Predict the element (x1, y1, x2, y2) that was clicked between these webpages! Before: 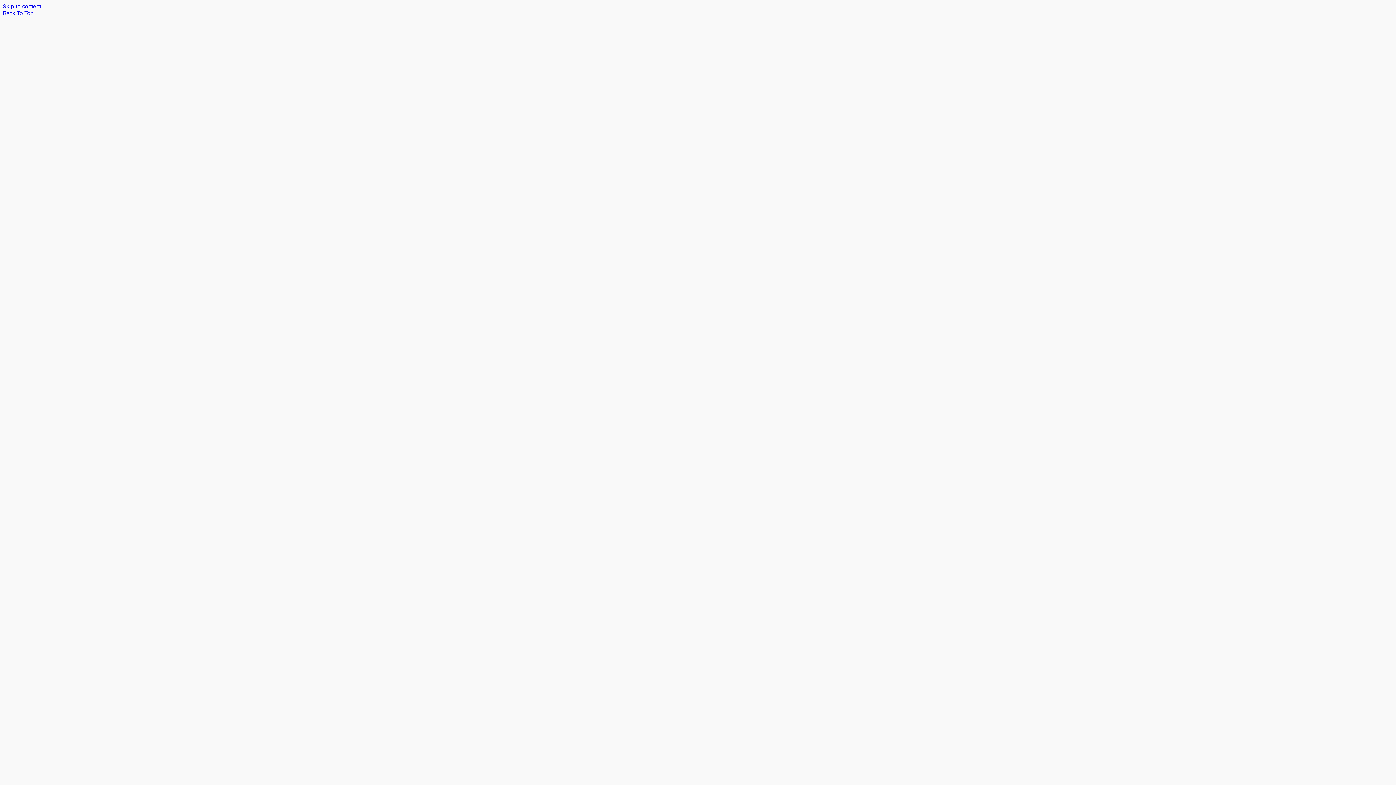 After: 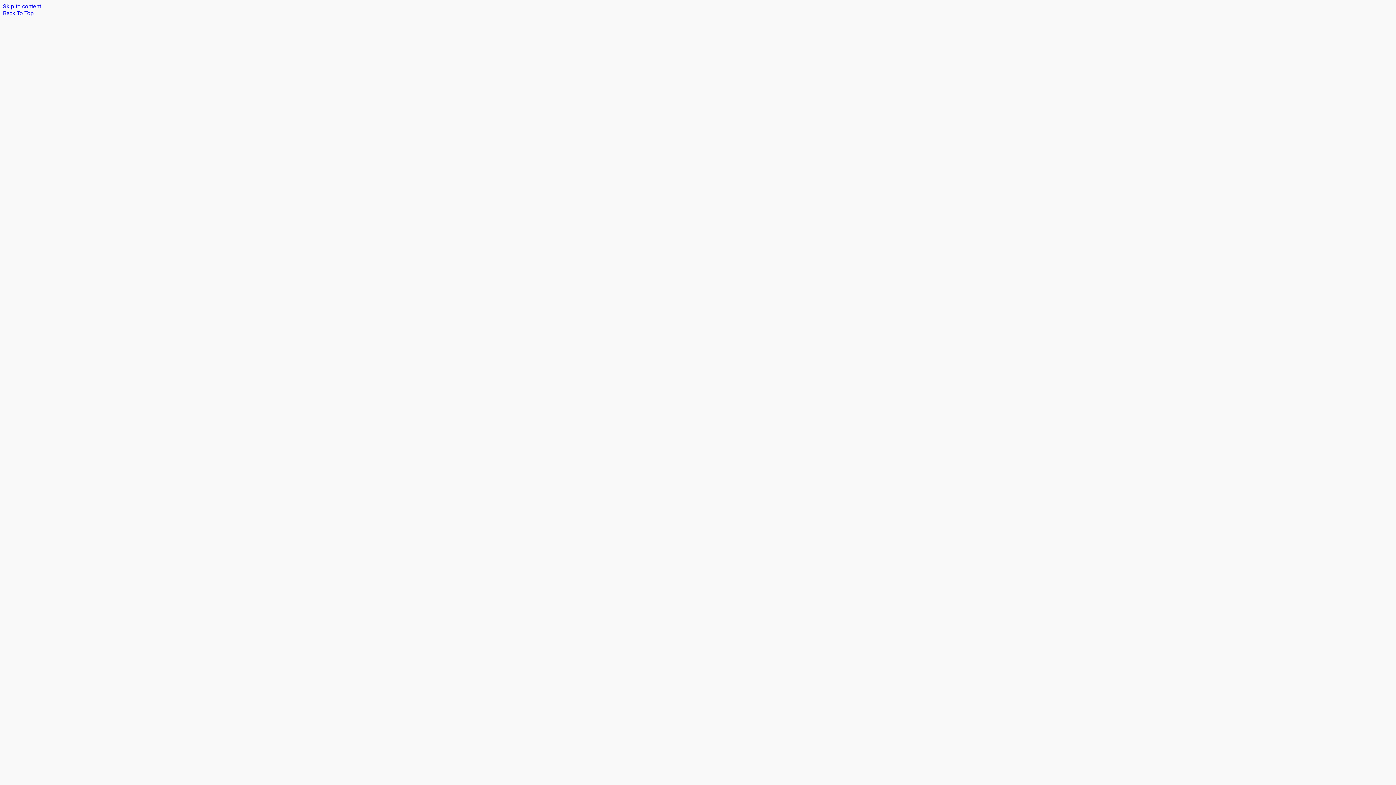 Action: bbox: (2, 9, 33, 16) label: Back To Top